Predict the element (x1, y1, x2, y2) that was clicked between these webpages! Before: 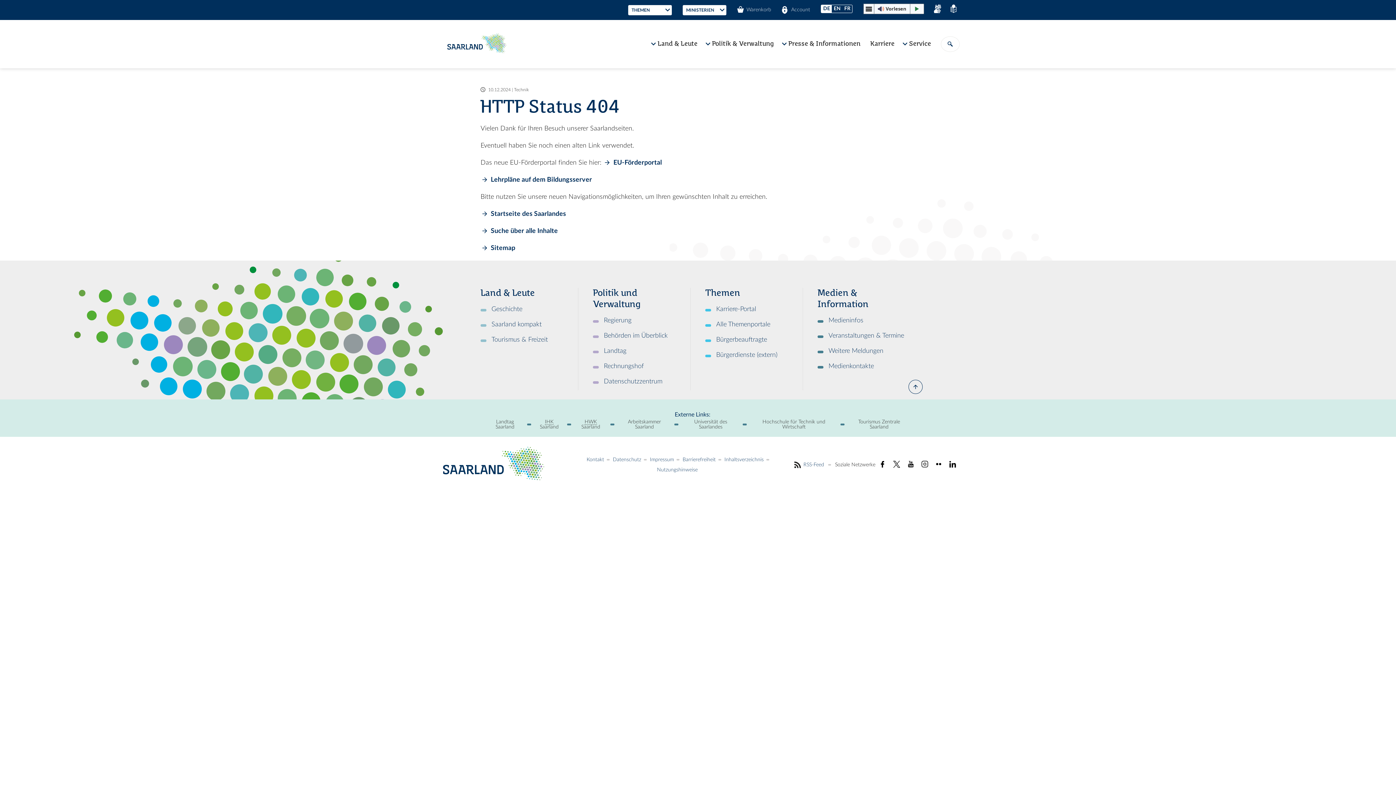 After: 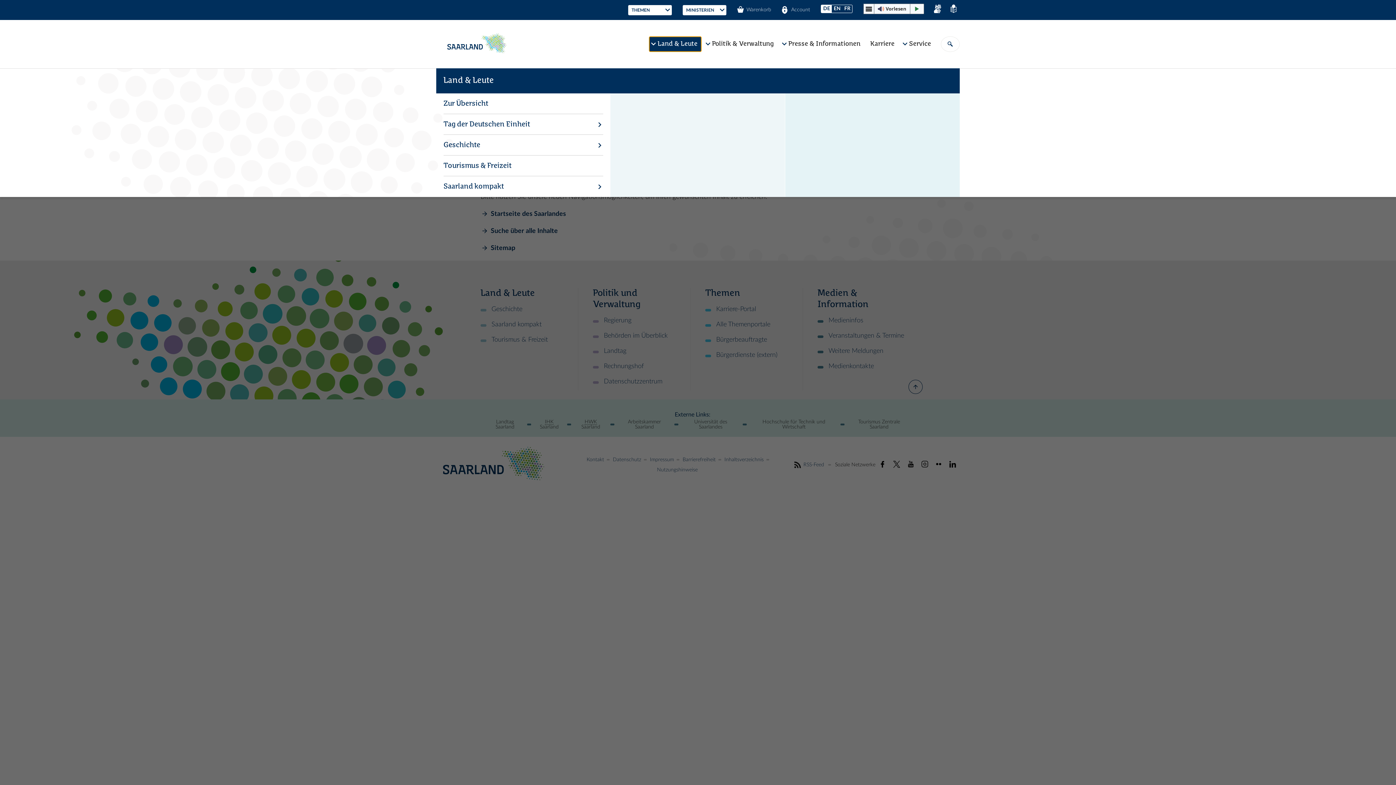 Action: label: Land & Leute bbox: (649, 36, 701, 51)